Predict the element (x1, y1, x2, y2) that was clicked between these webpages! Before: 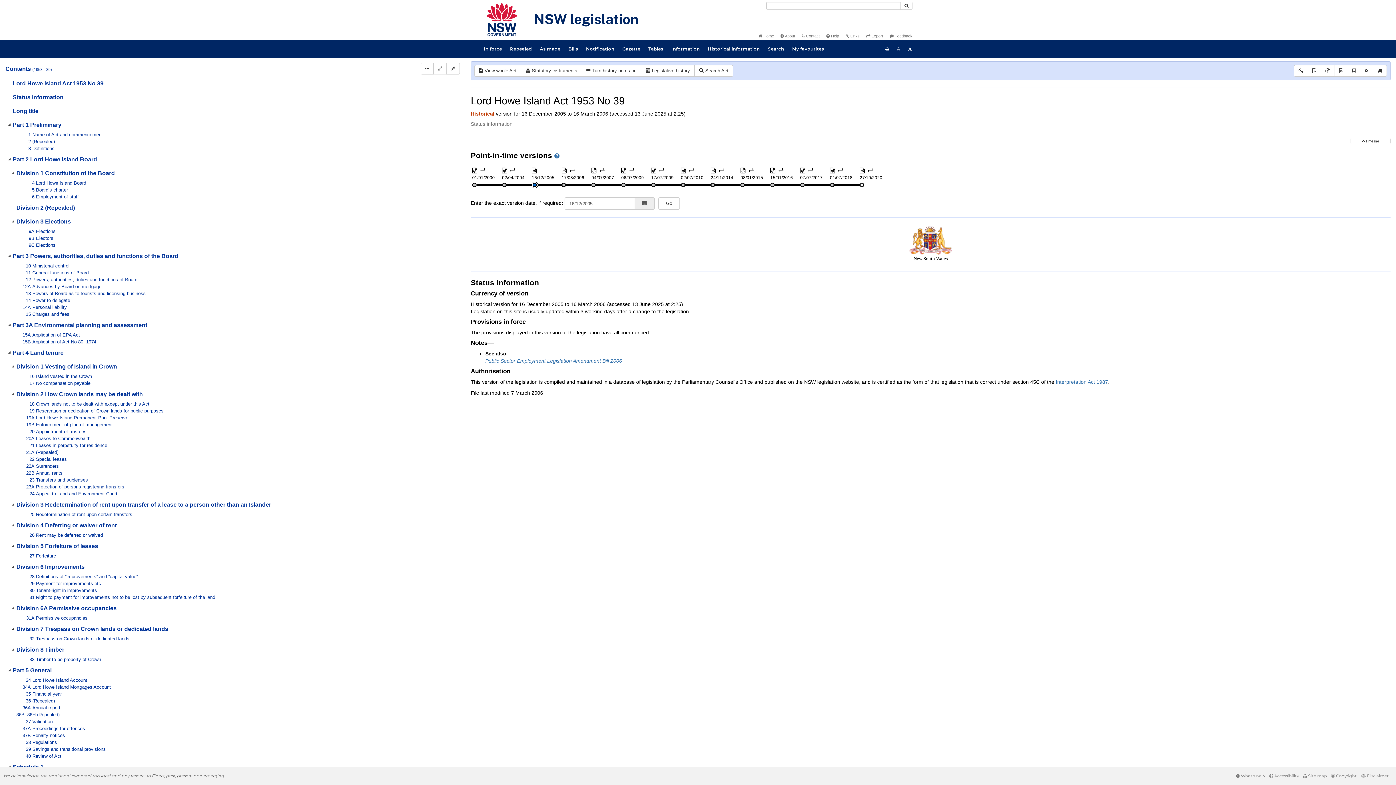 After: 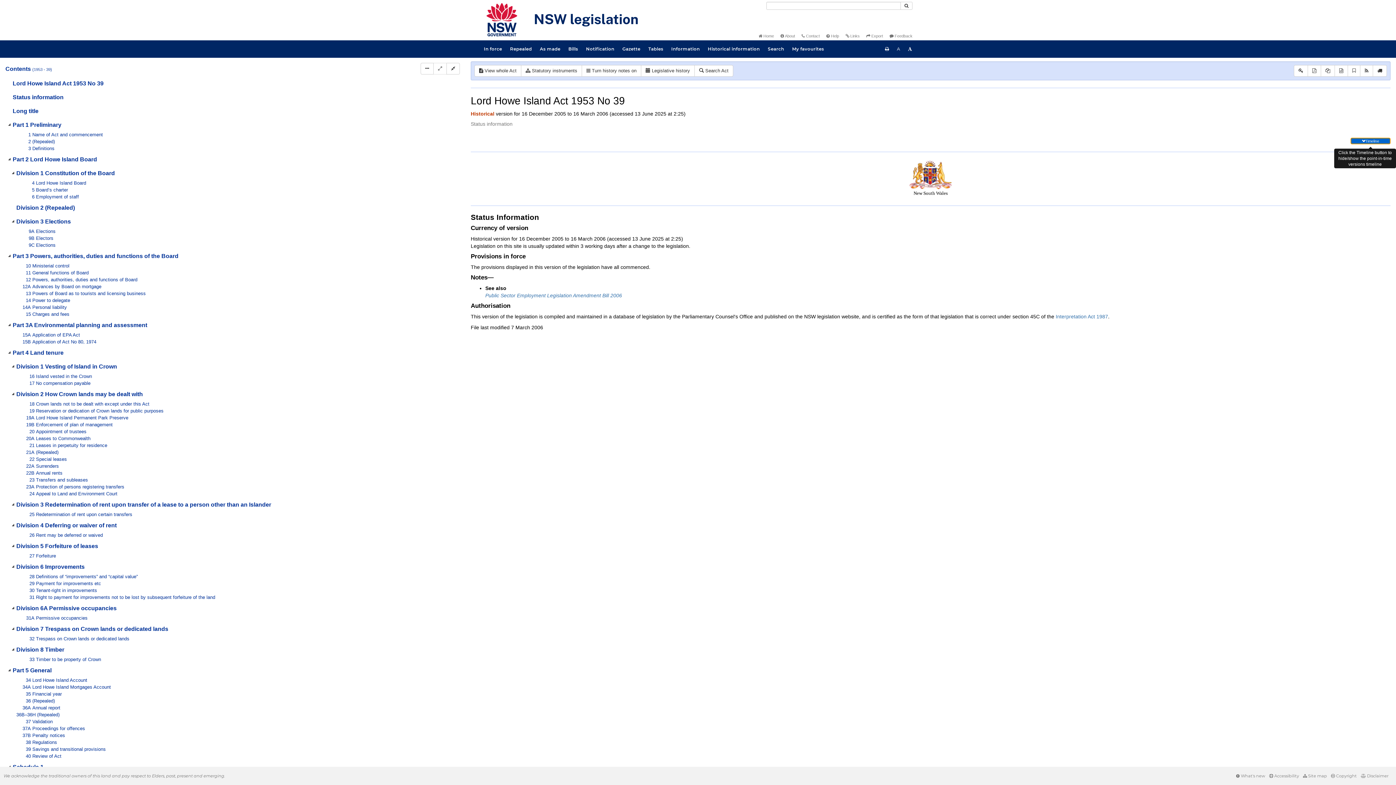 Action: label: Timeline bbox: (1350, 137, 1390, 144)